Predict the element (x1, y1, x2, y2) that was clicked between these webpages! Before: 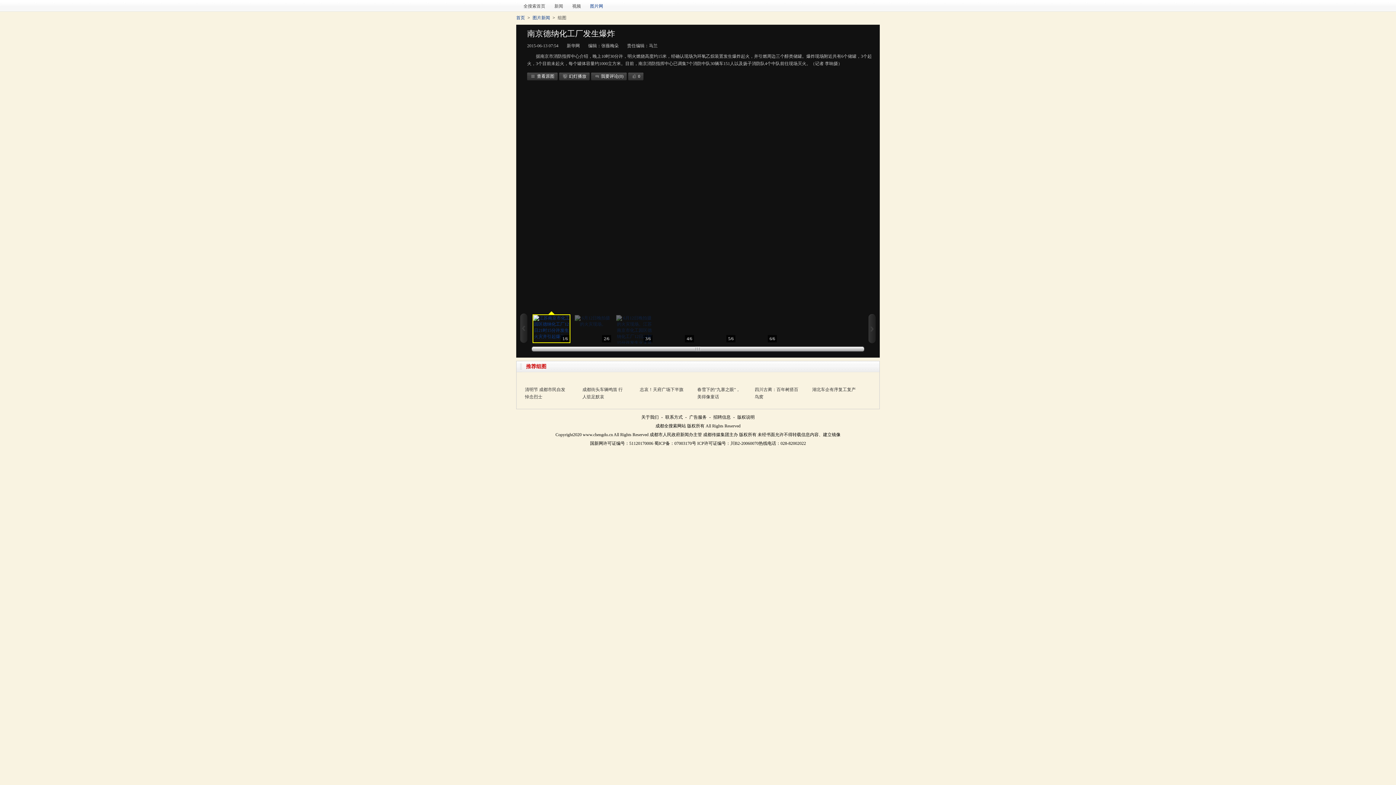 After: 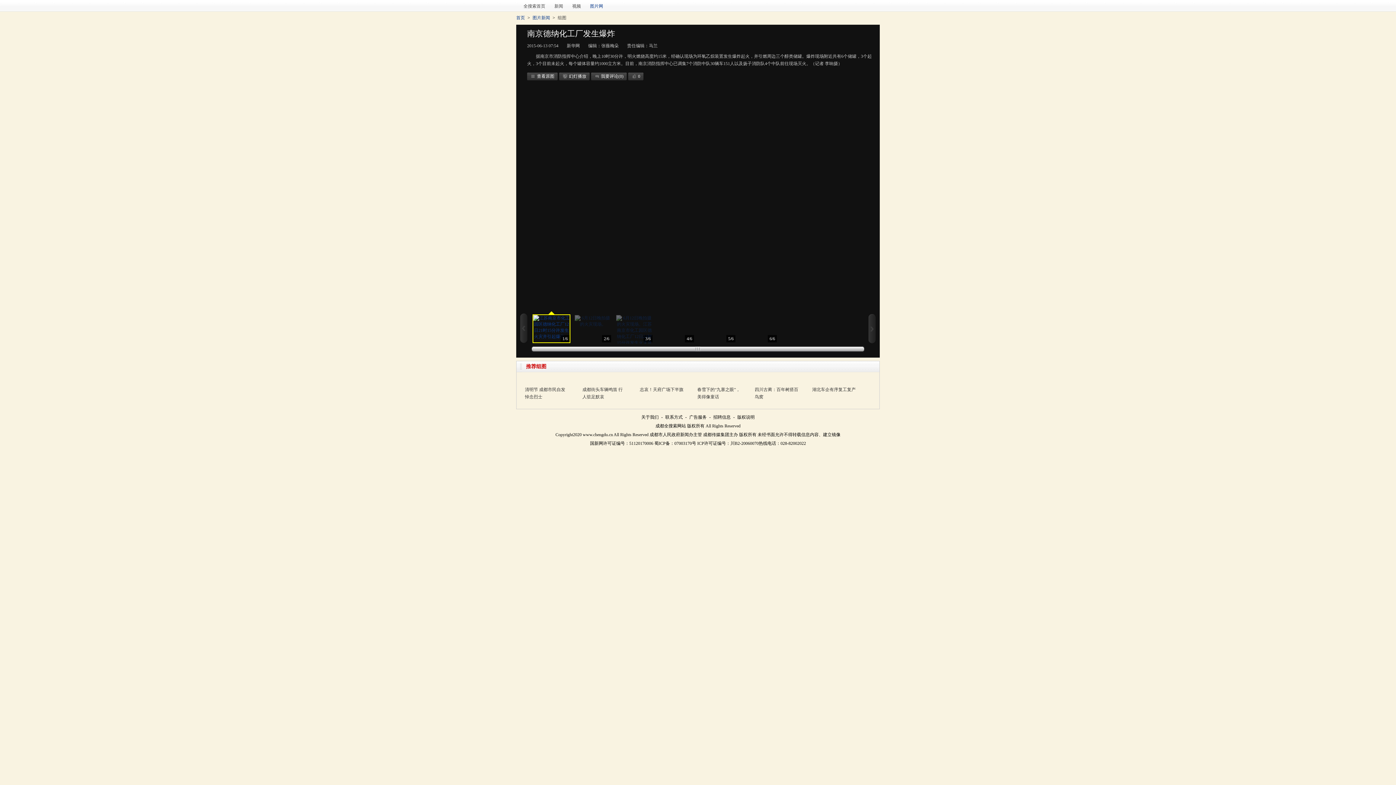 Action: label: 推荐组图 bbox: (526, 364, 546, 369)